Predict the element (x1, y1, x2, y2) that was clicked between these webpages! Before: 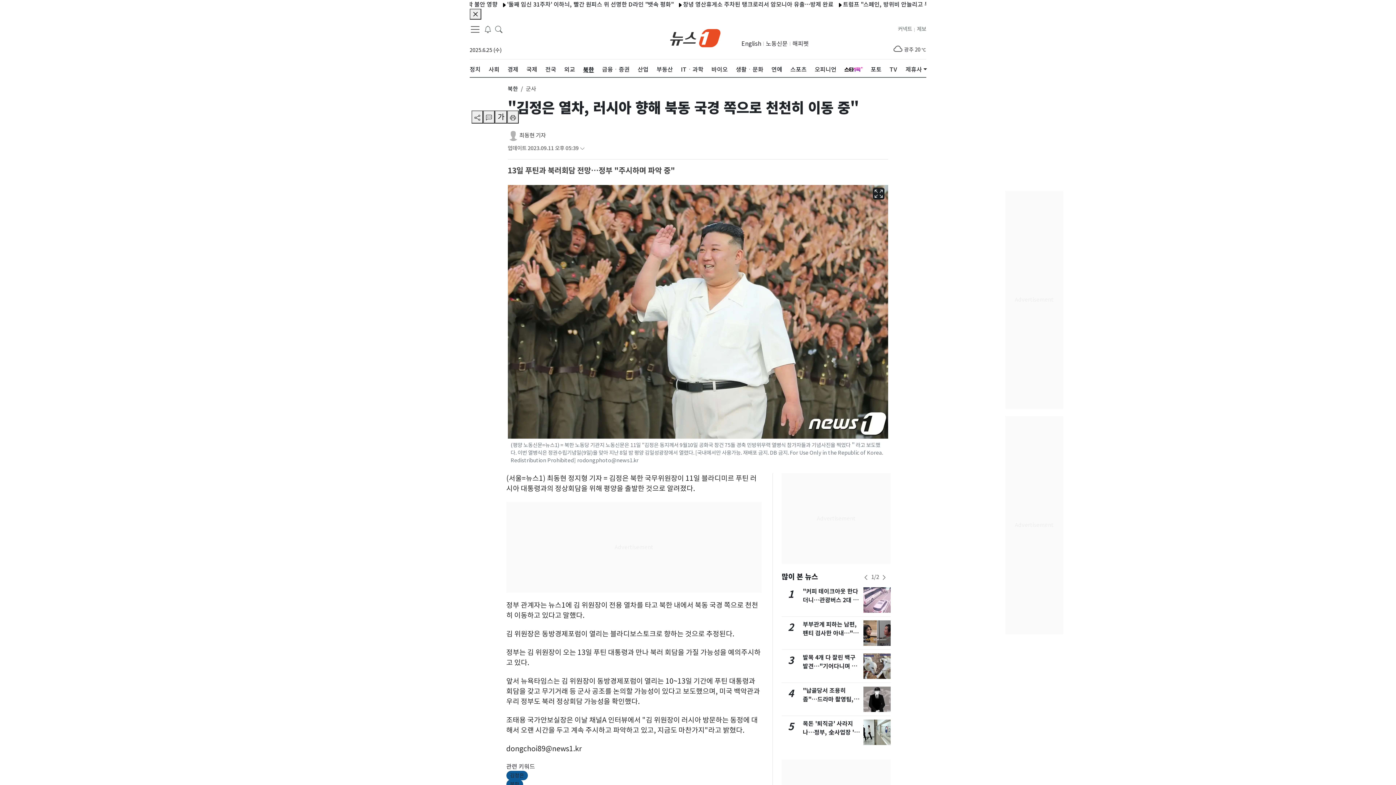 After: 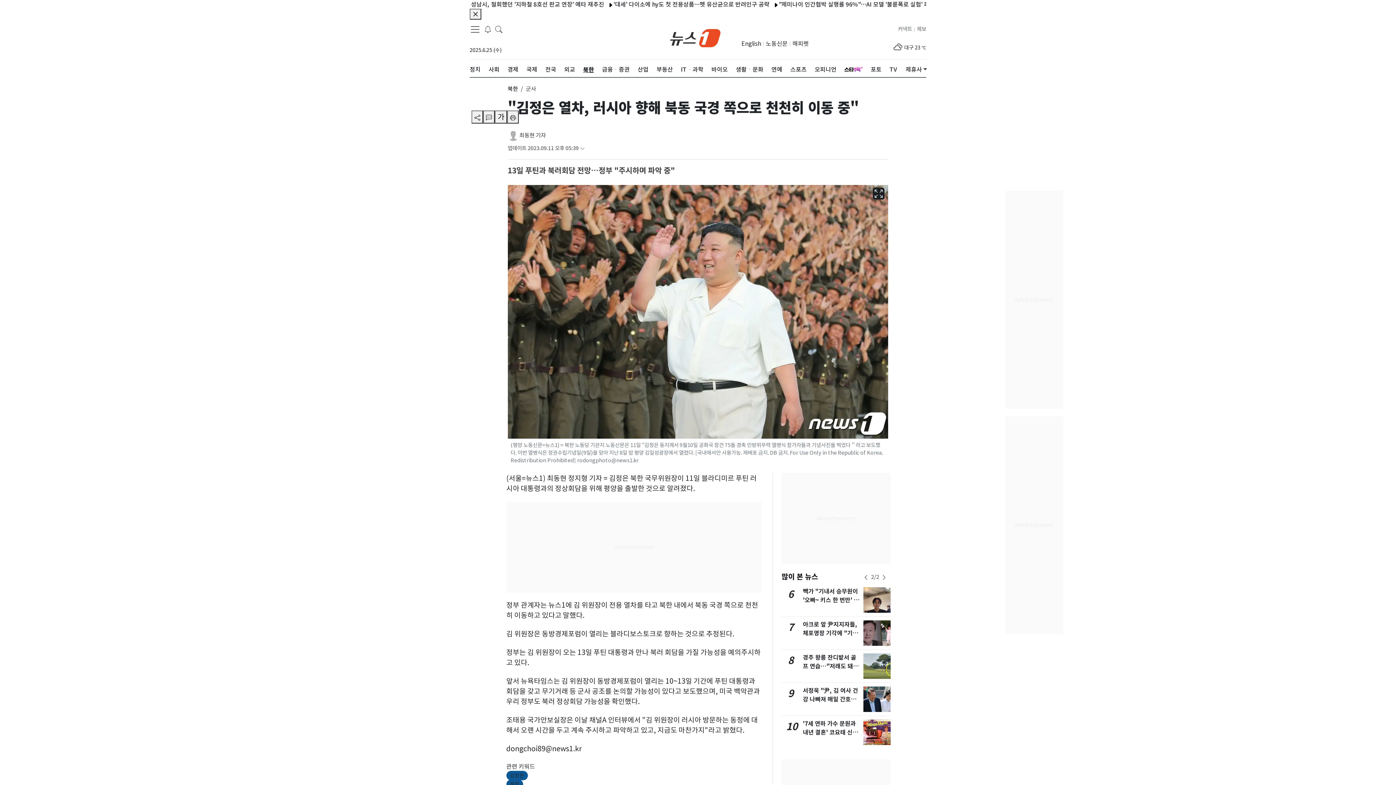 Action: bbox: (862, 571, 869, 583) label: newsSliderPrevButton